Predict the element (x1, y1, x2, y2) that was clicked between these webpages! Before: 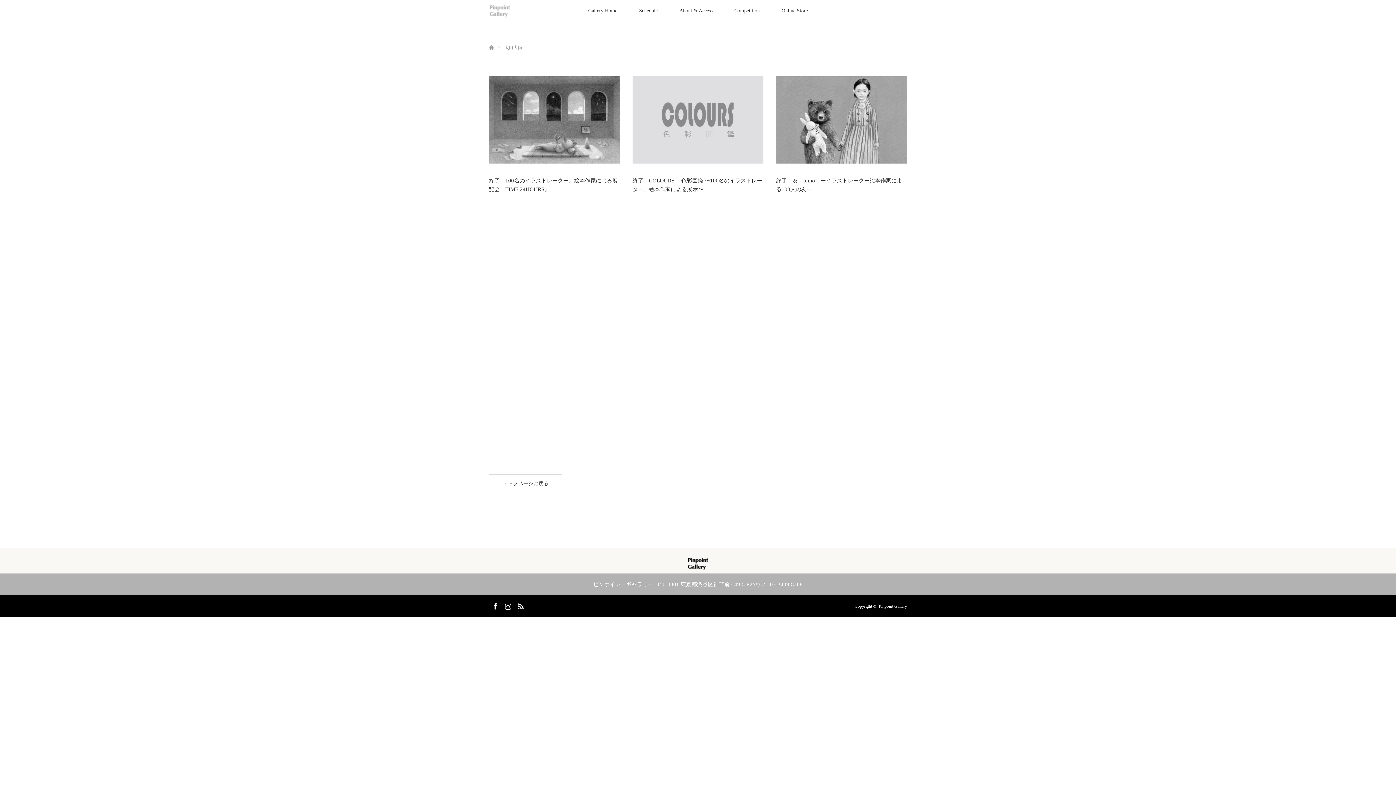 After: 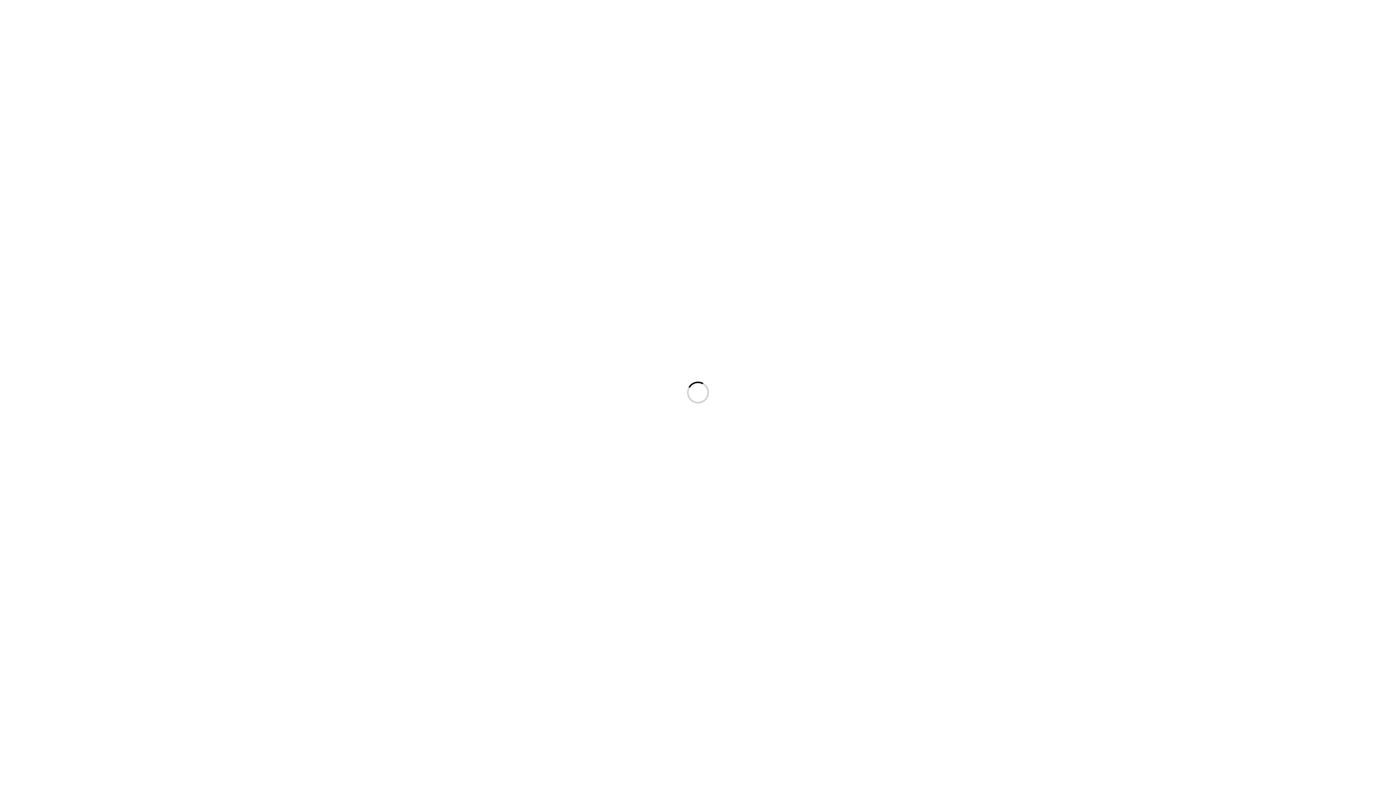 Action: bbox: (776, 212, 907, 299)